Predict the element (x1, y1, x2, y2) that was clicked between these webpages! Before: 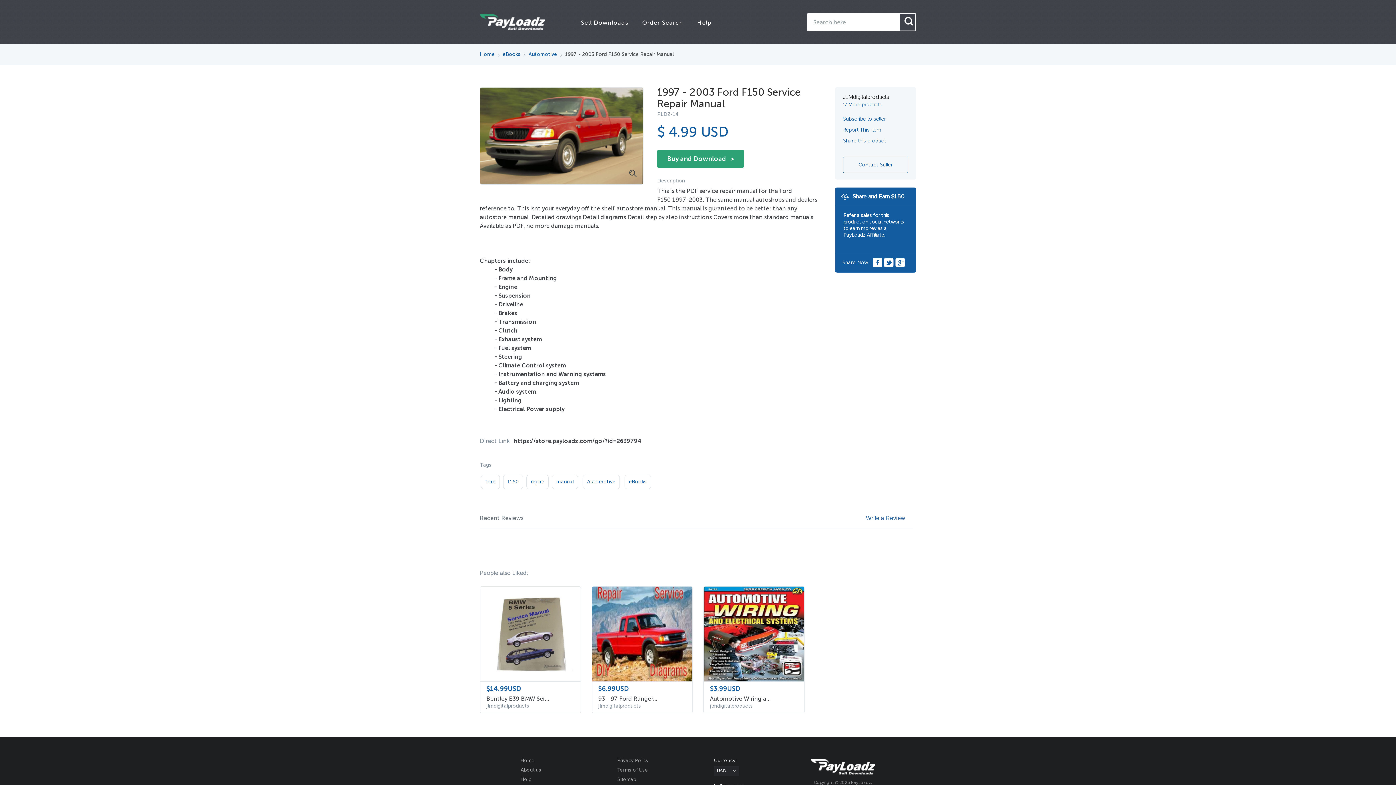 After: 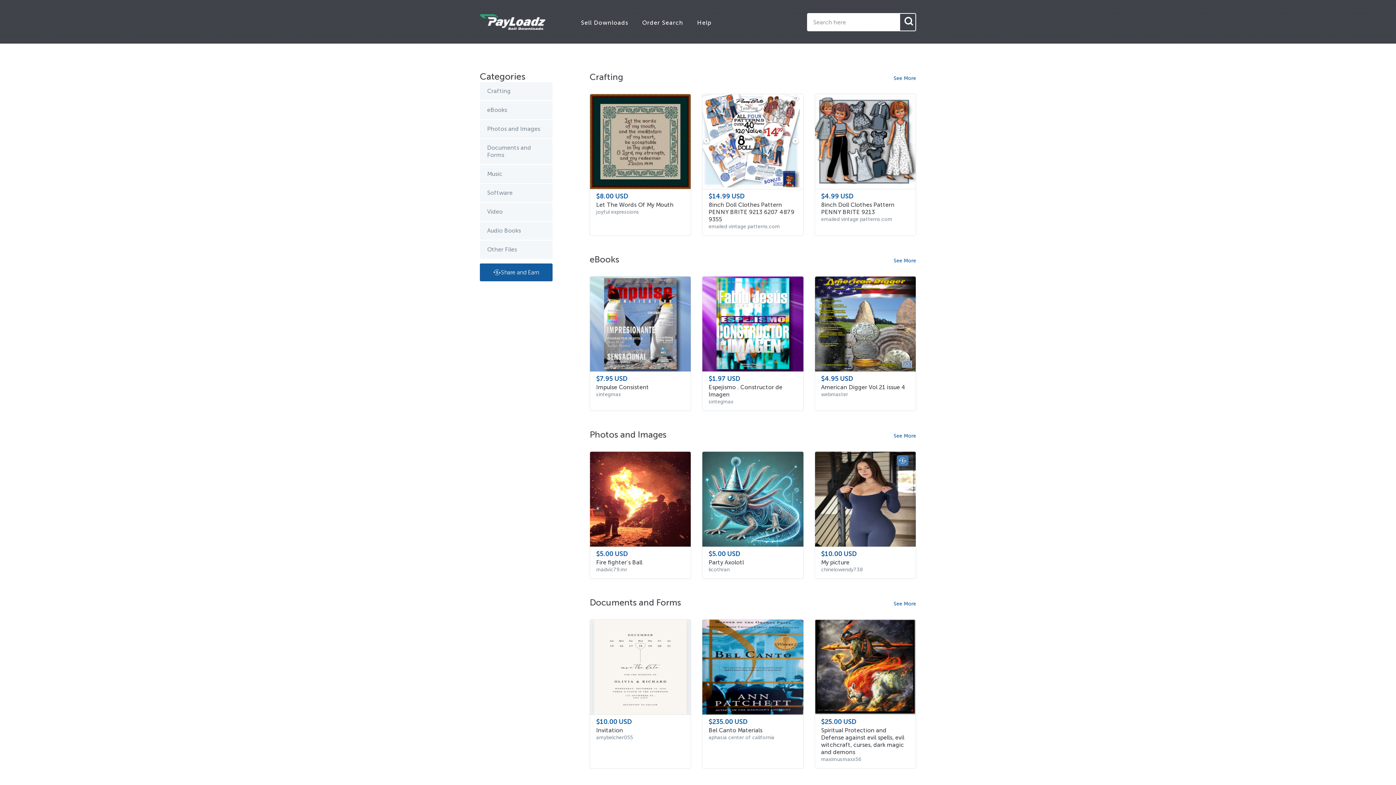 Action: bbox: (810, 770, 875, 775)